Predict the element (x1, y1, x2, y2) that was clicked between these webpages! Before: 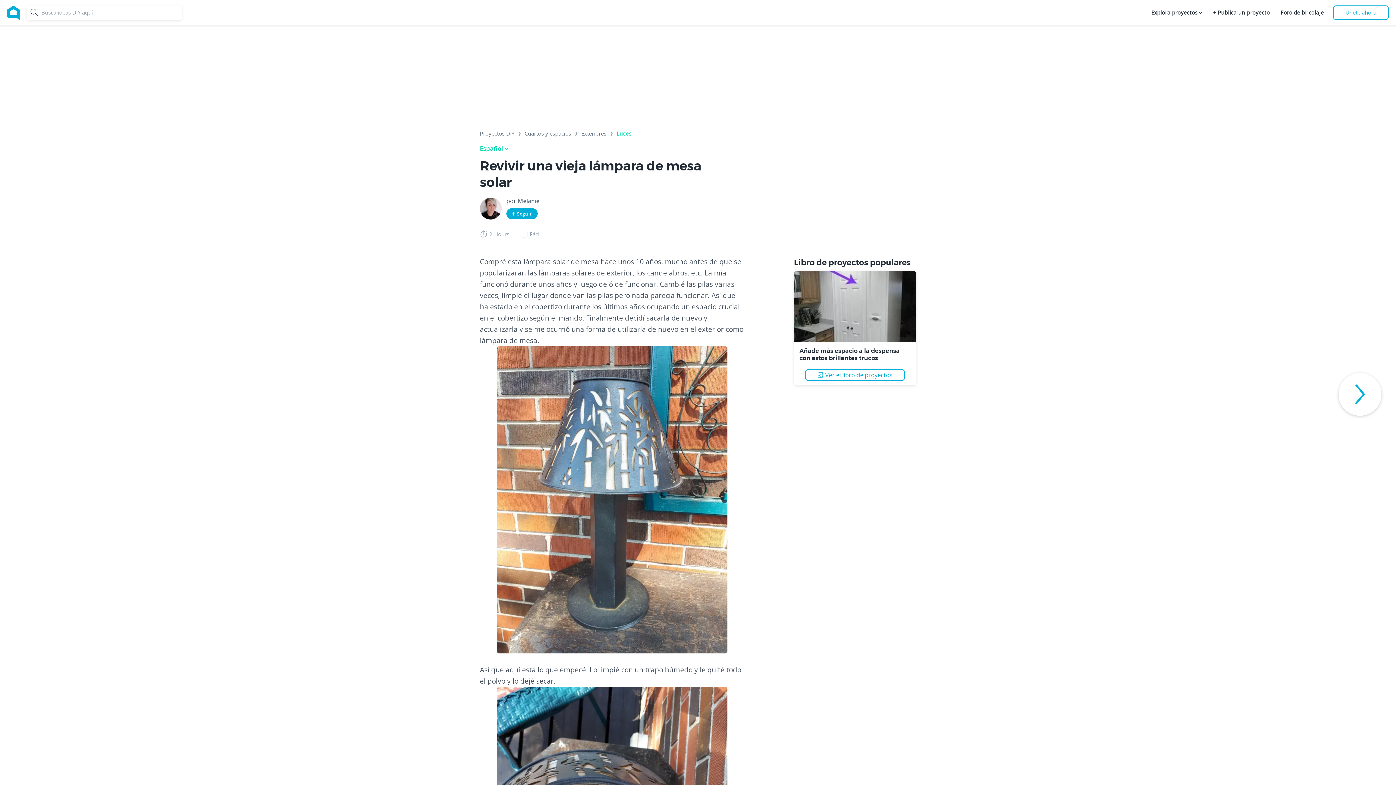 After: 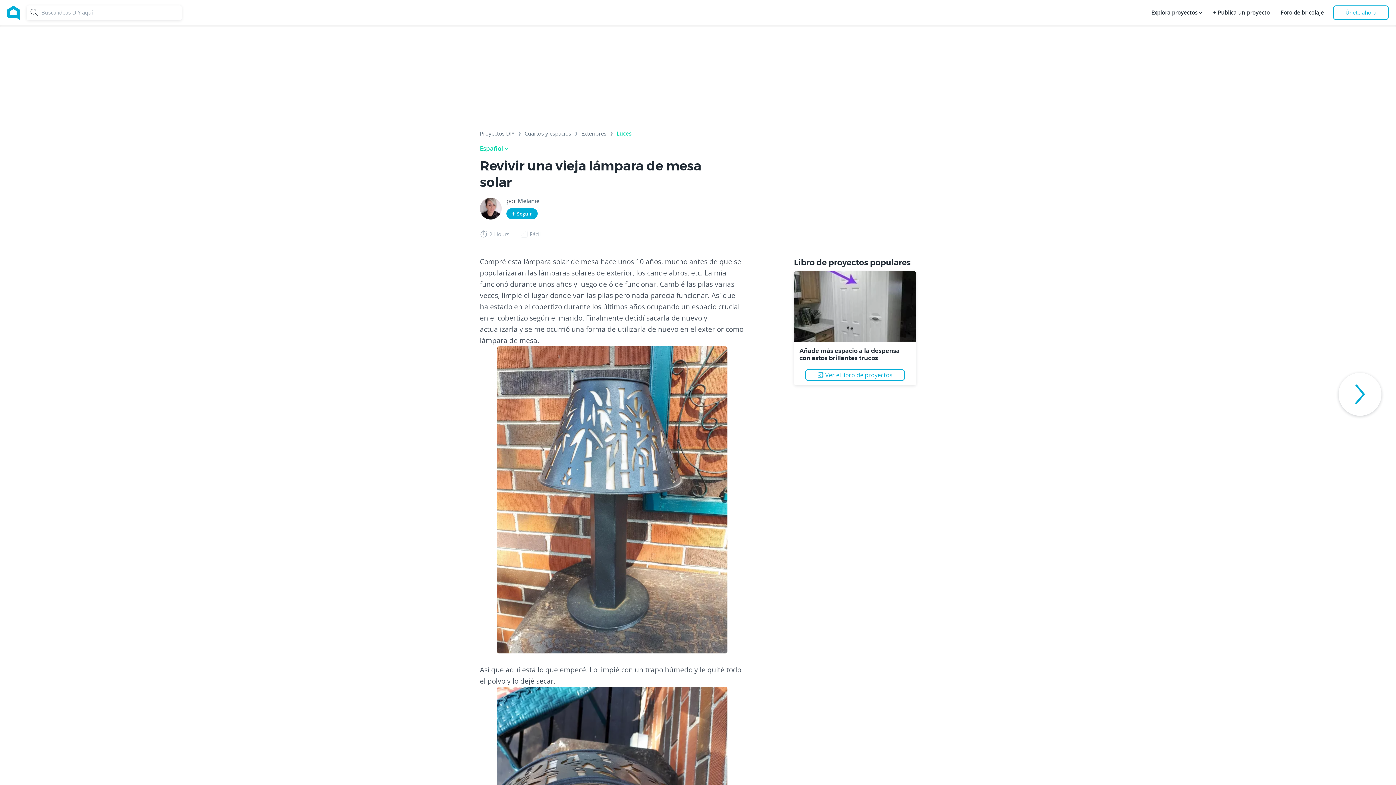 Action: bbox: (506, 208, 537, 219) label: Follow Melanie